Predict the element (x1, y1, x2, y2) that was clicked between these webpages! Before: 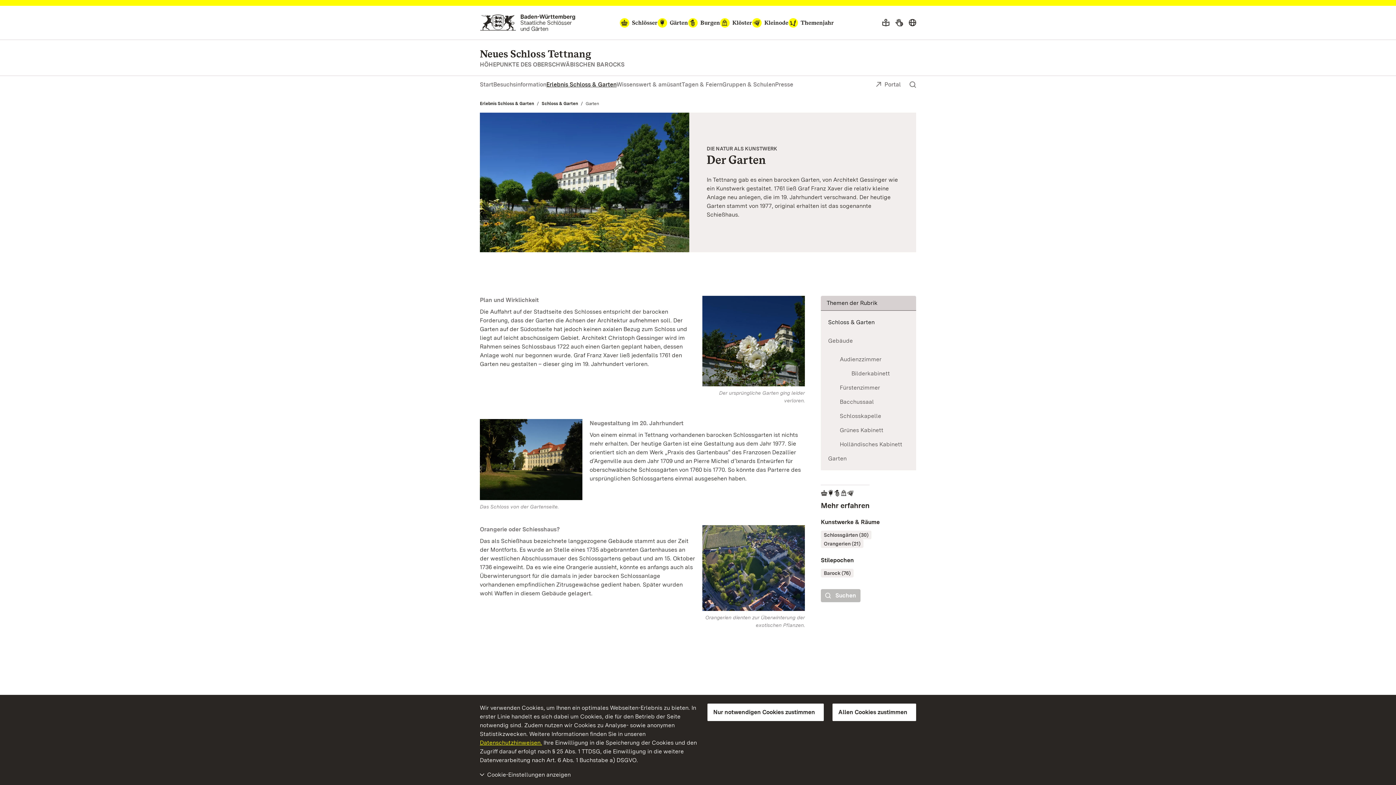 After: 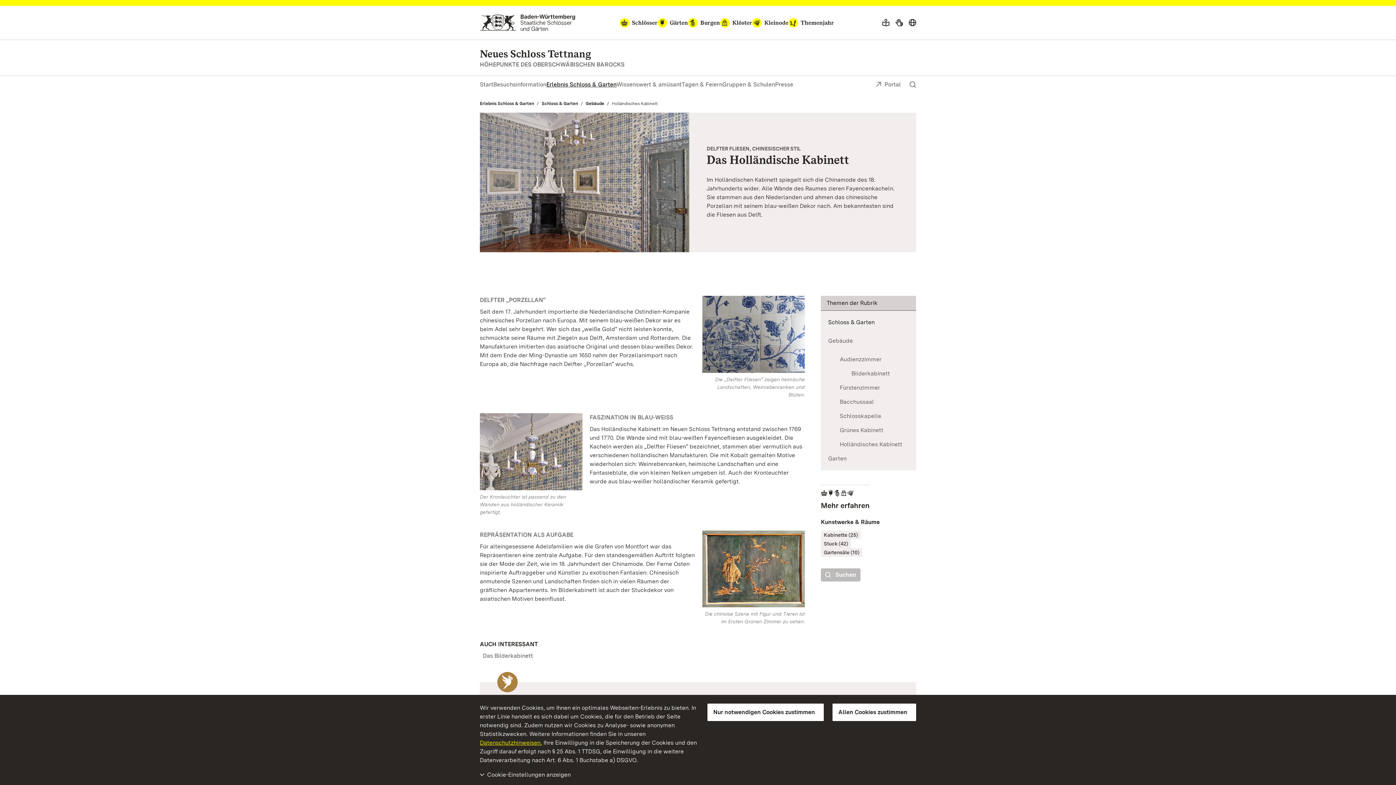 Action: label: Holländisches Kabinett bbox: (840, 440, 902, 448)